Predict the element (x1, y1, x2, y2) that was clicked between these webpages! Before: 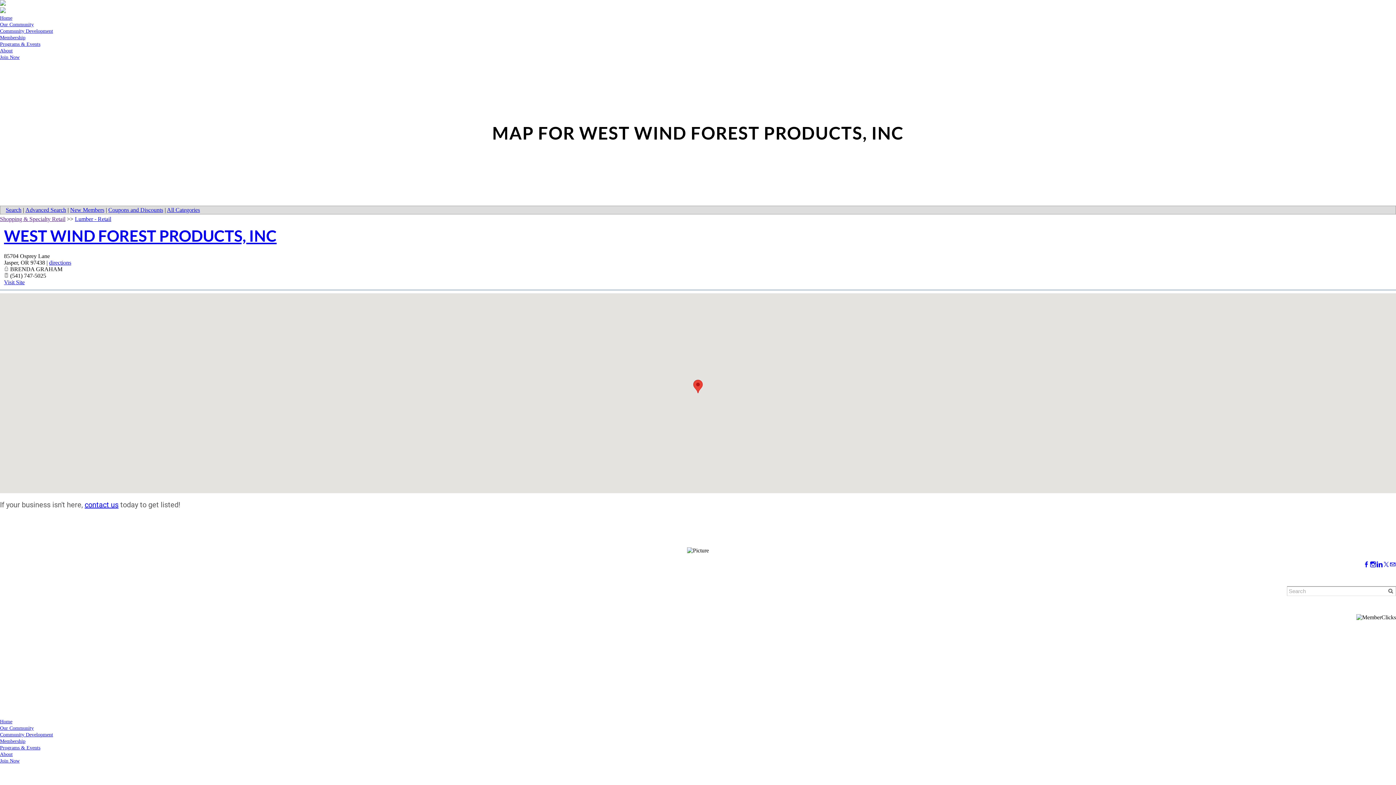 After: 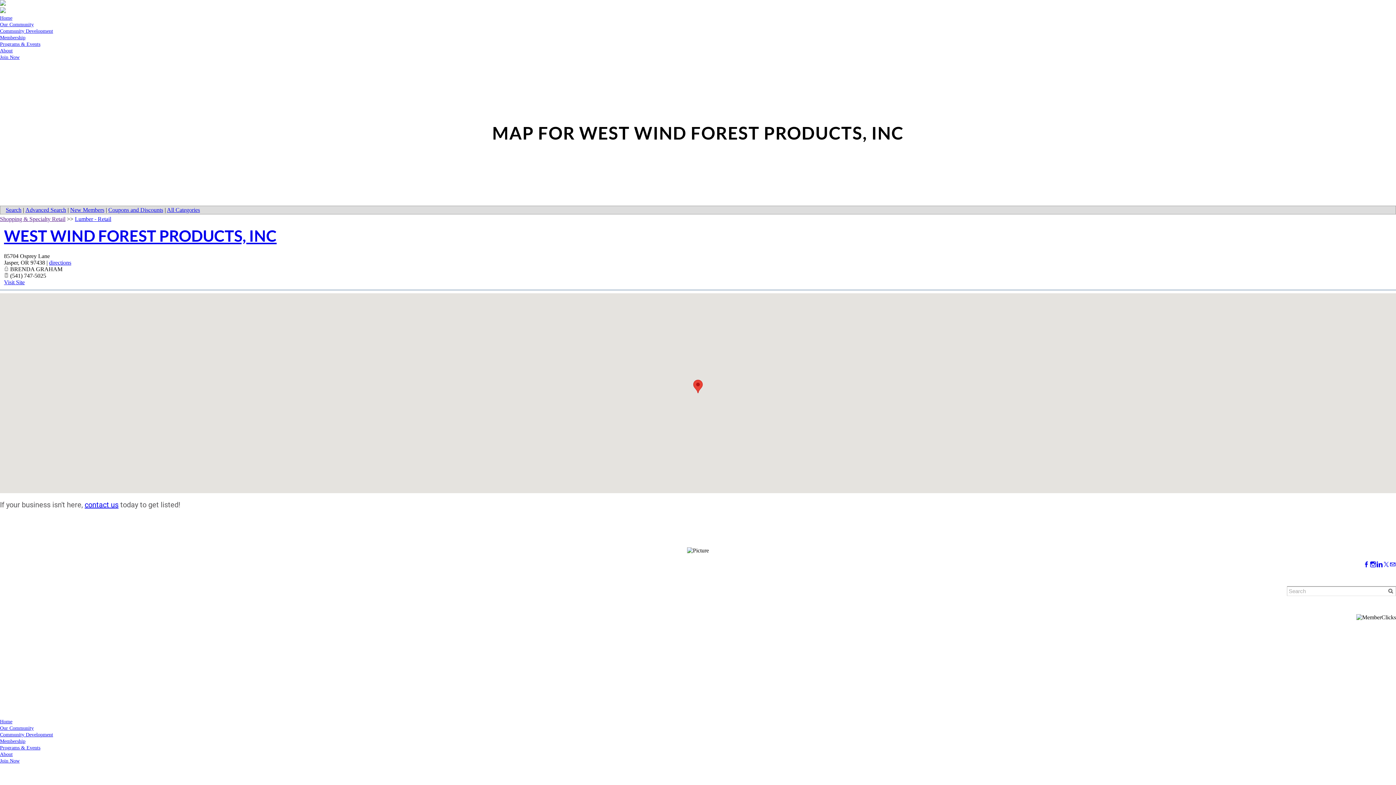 Action: bbox: (1390, 561, 1396, 568) label: Mail